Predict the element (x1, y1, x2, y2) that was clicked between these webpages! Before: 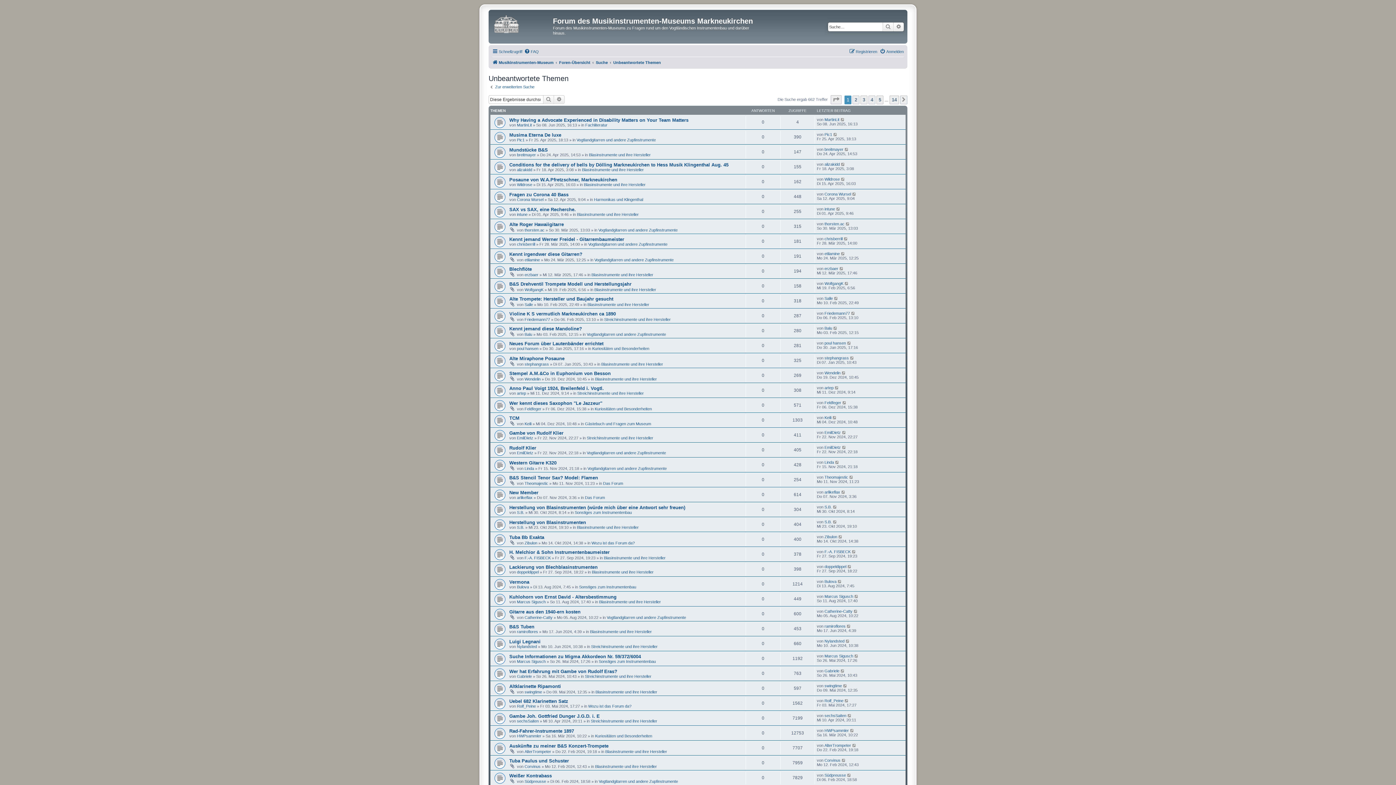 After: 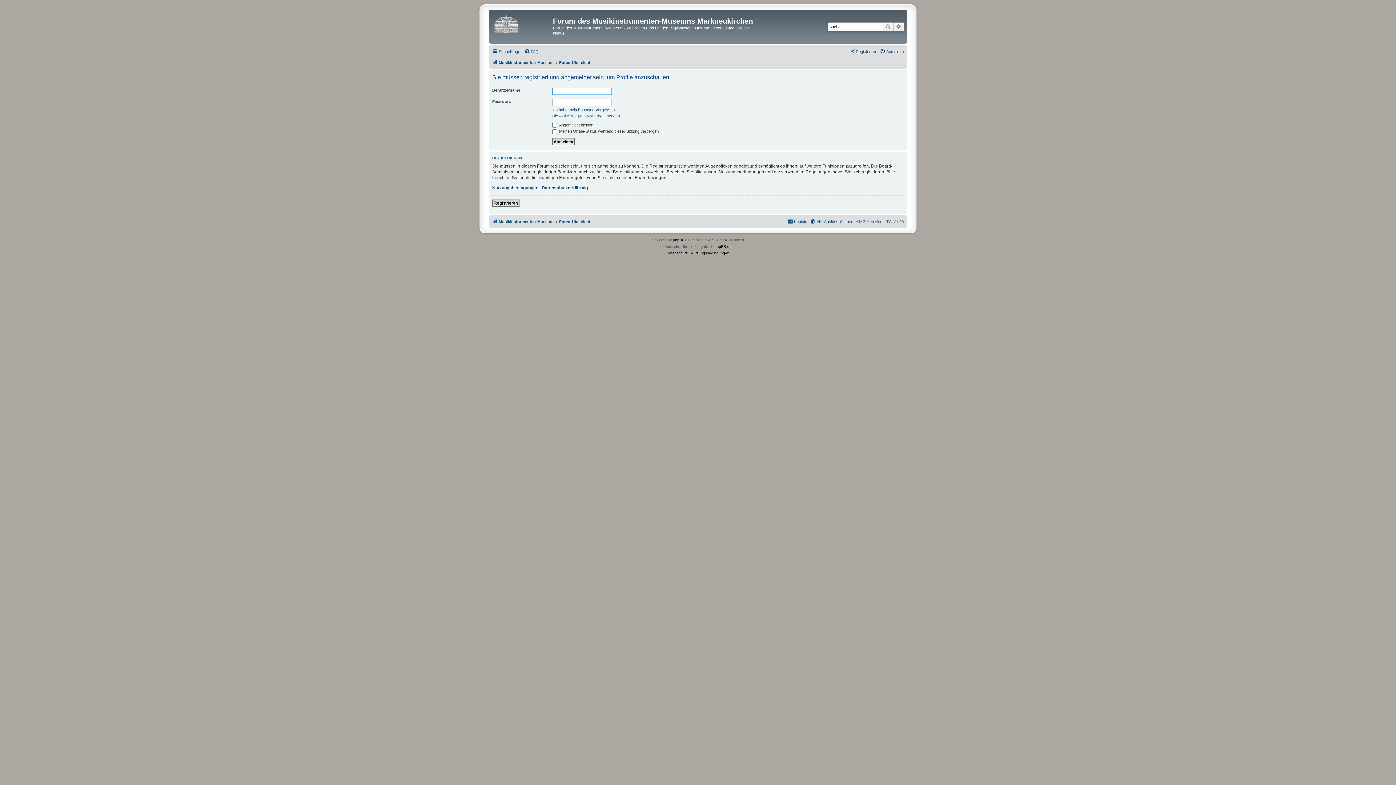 Action: bbox: (824, 564, 846, 569) label: doppeldippel